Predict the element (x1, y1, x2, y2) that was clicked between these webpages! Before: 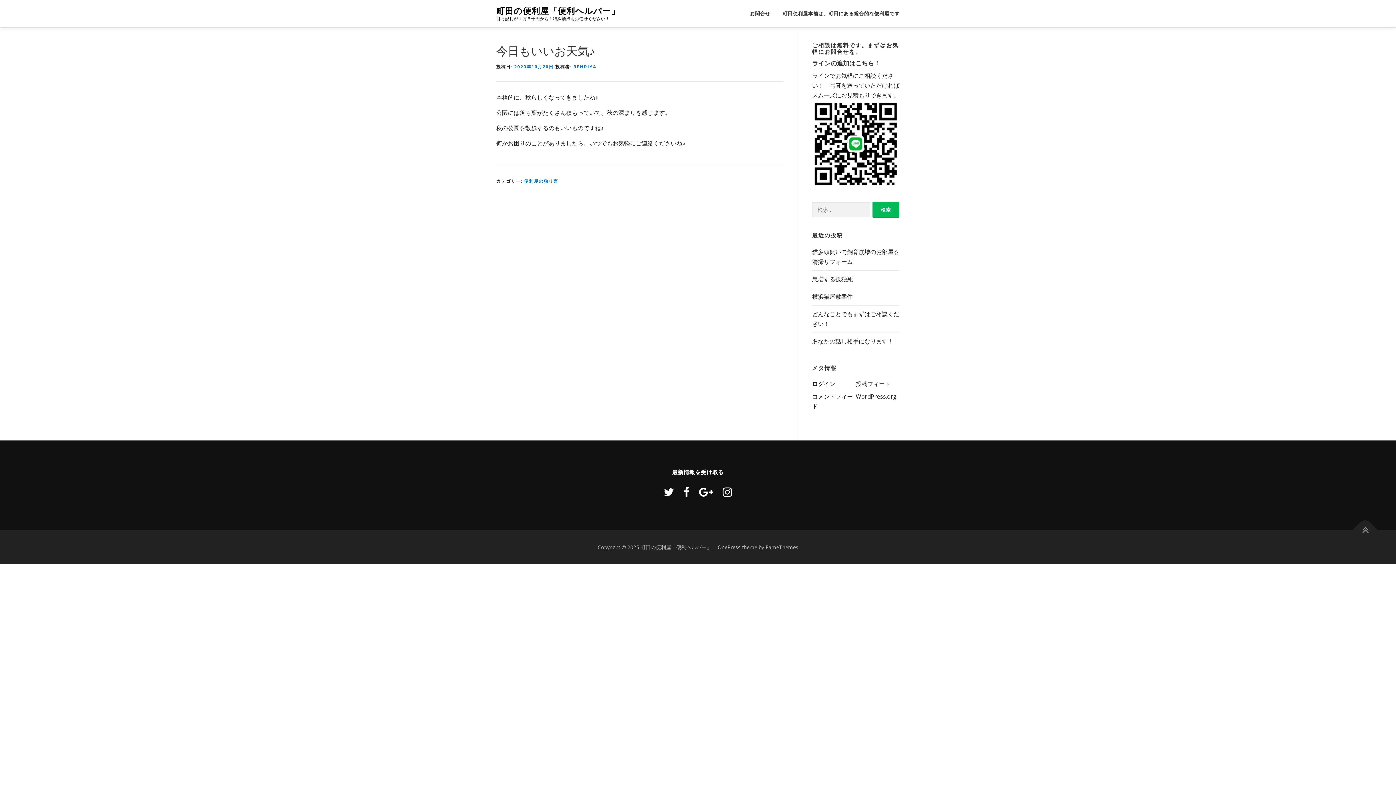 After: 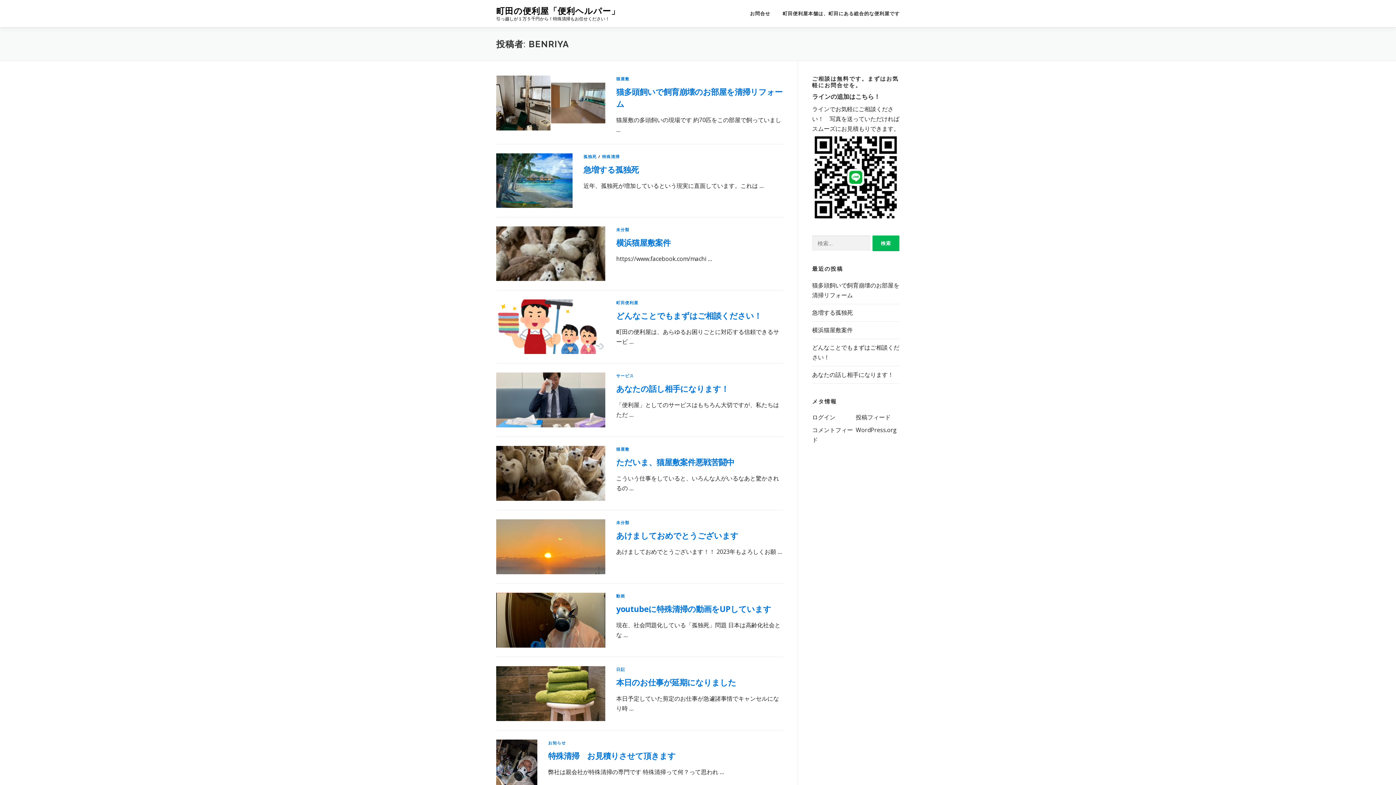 Action: bbox: (573, 63, 596, 69) label: BENRIYA